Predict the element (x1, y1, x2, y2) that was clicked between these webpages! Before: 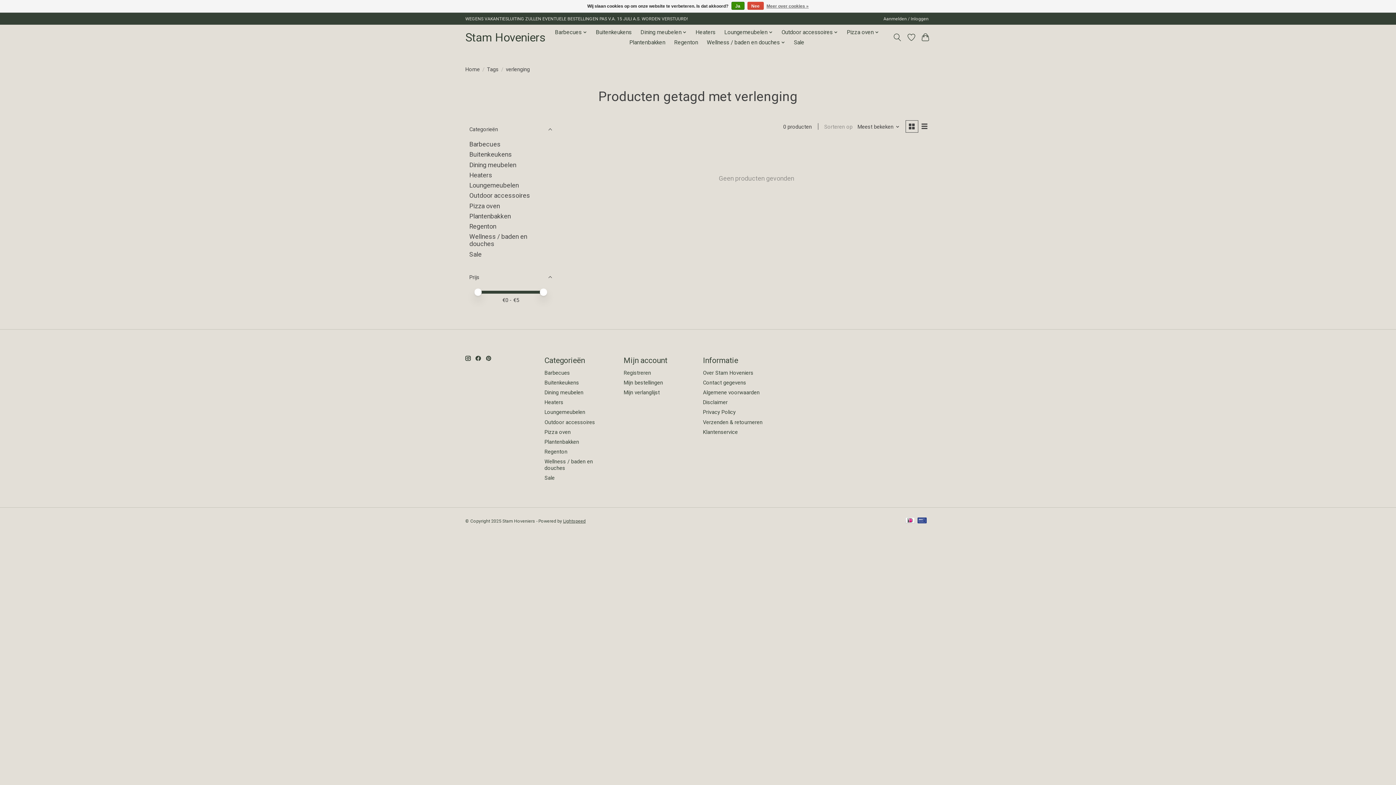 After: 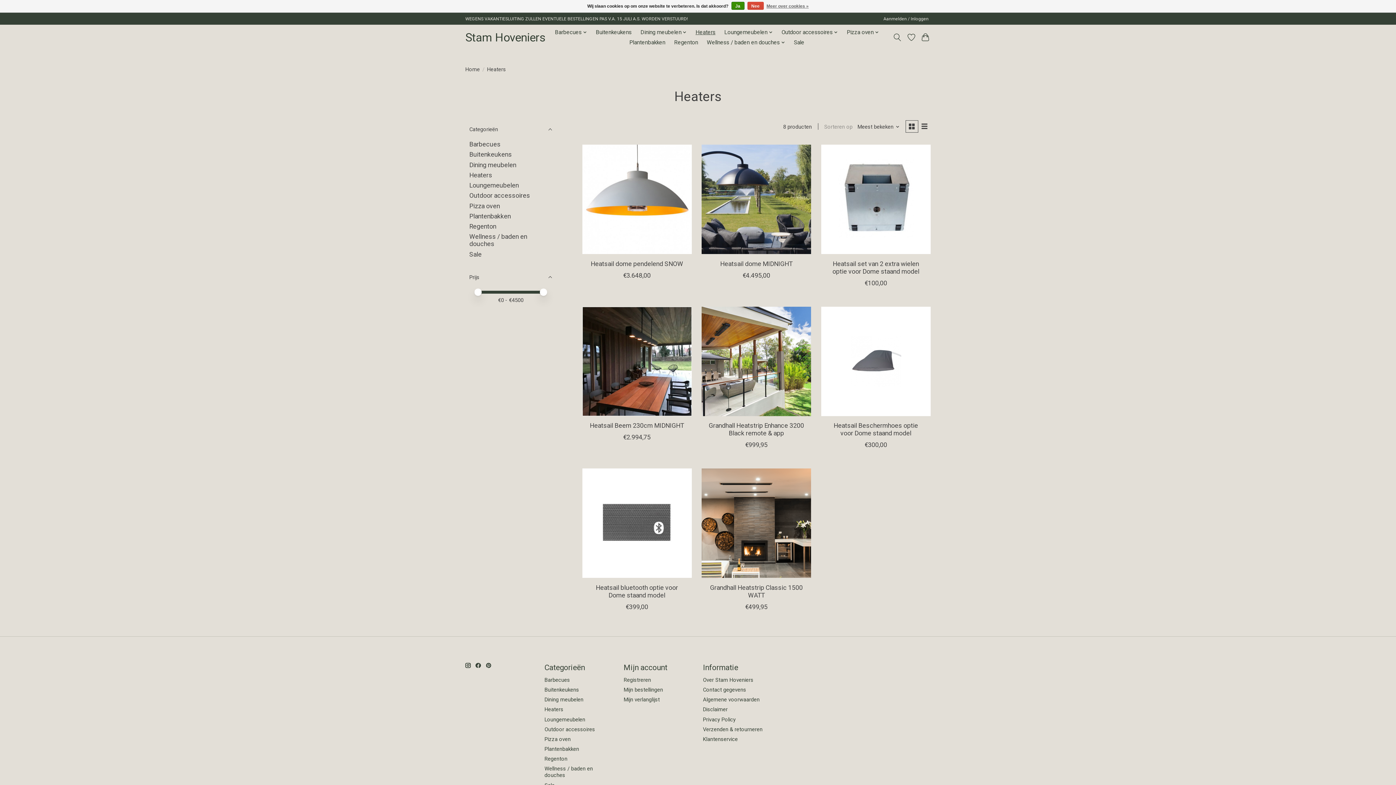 Action: label: Heaters bbox: (469, 171, 492, 178)